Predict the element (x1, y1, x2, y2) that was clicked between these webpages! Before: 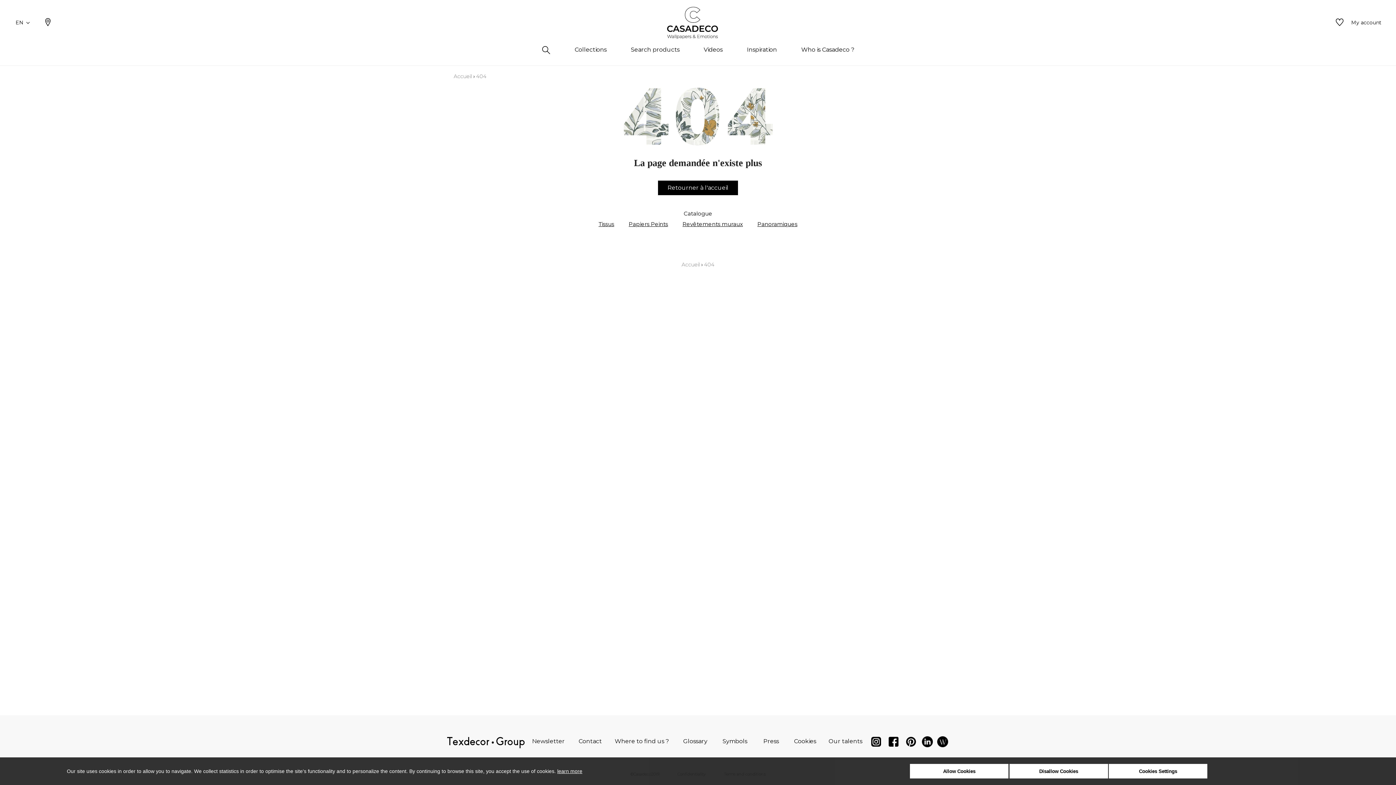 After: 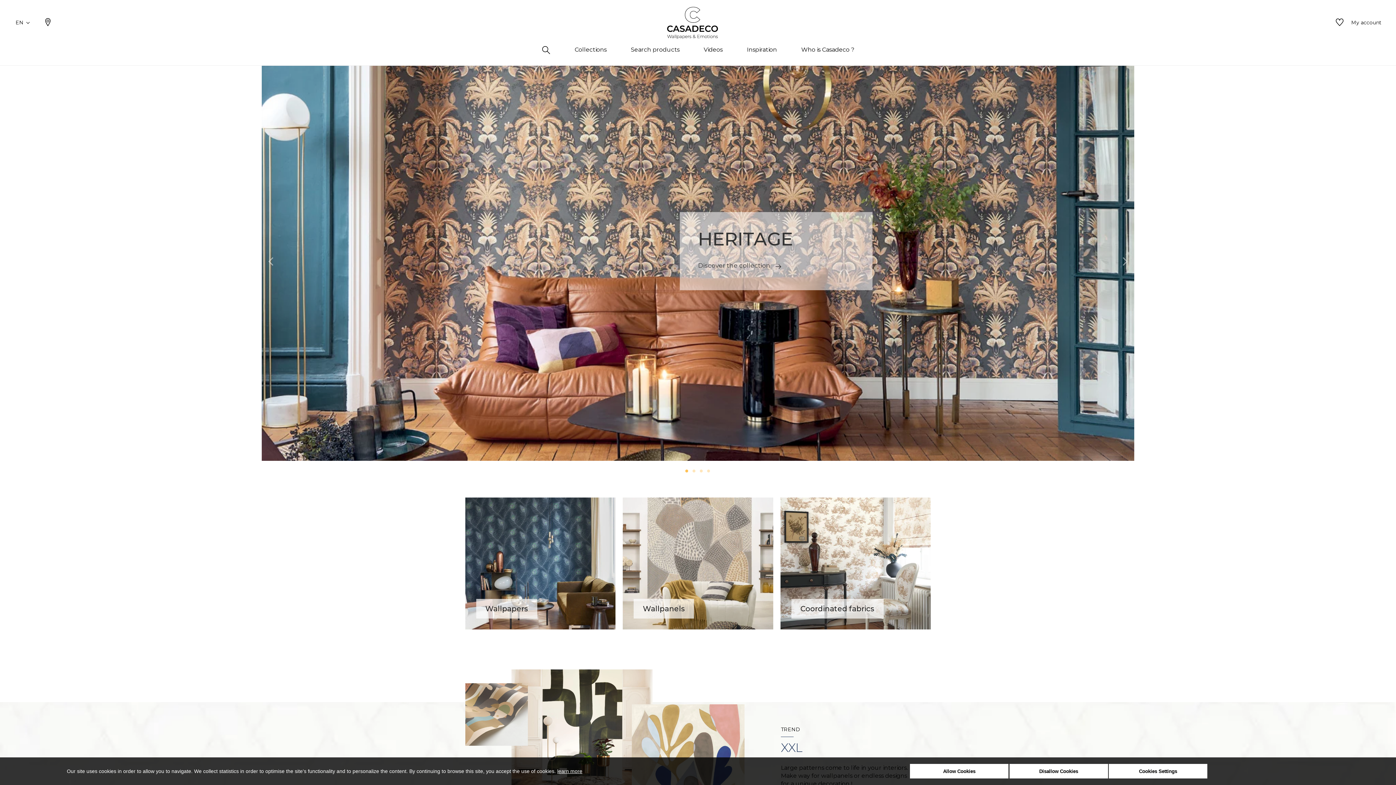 Action: label: Retourner à l'accueil bbox: (658, 180, 738, 195)